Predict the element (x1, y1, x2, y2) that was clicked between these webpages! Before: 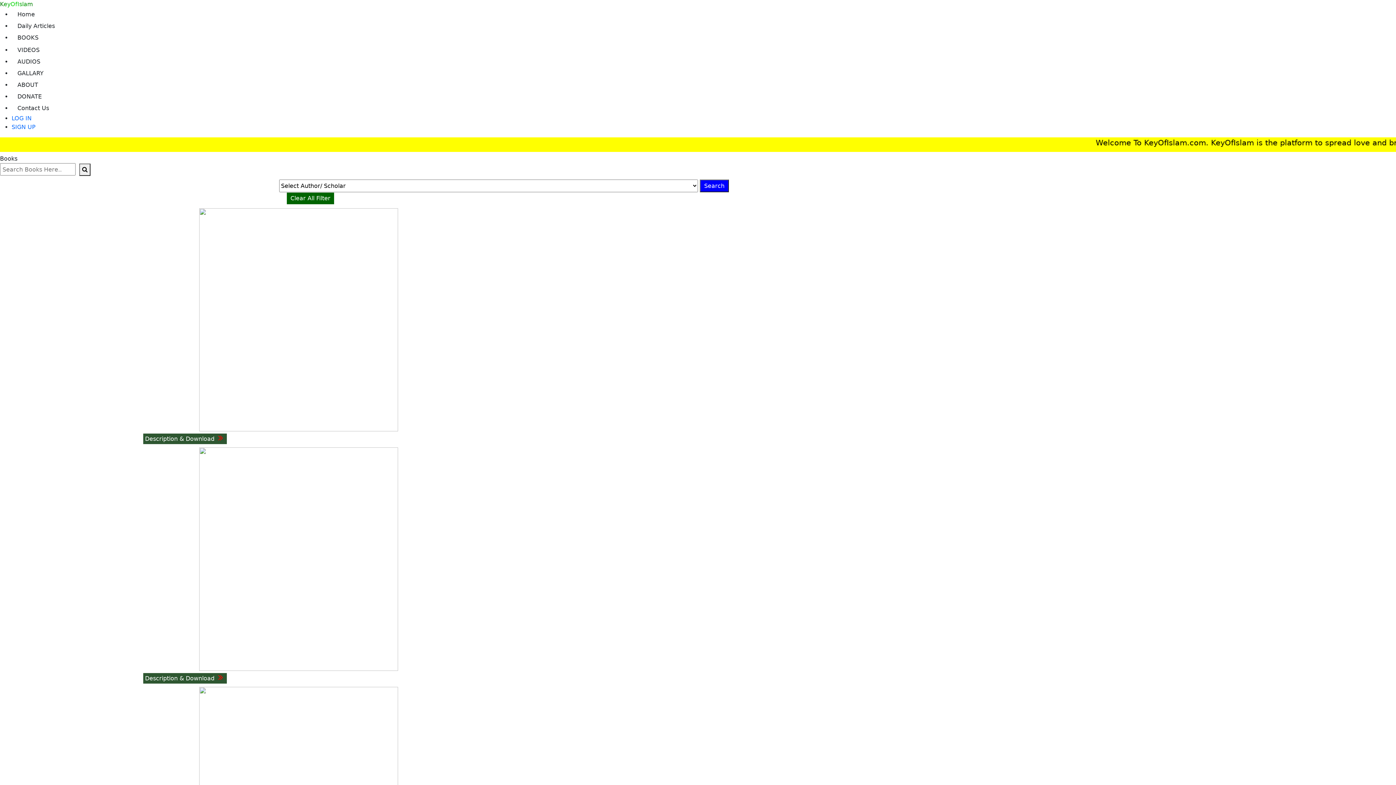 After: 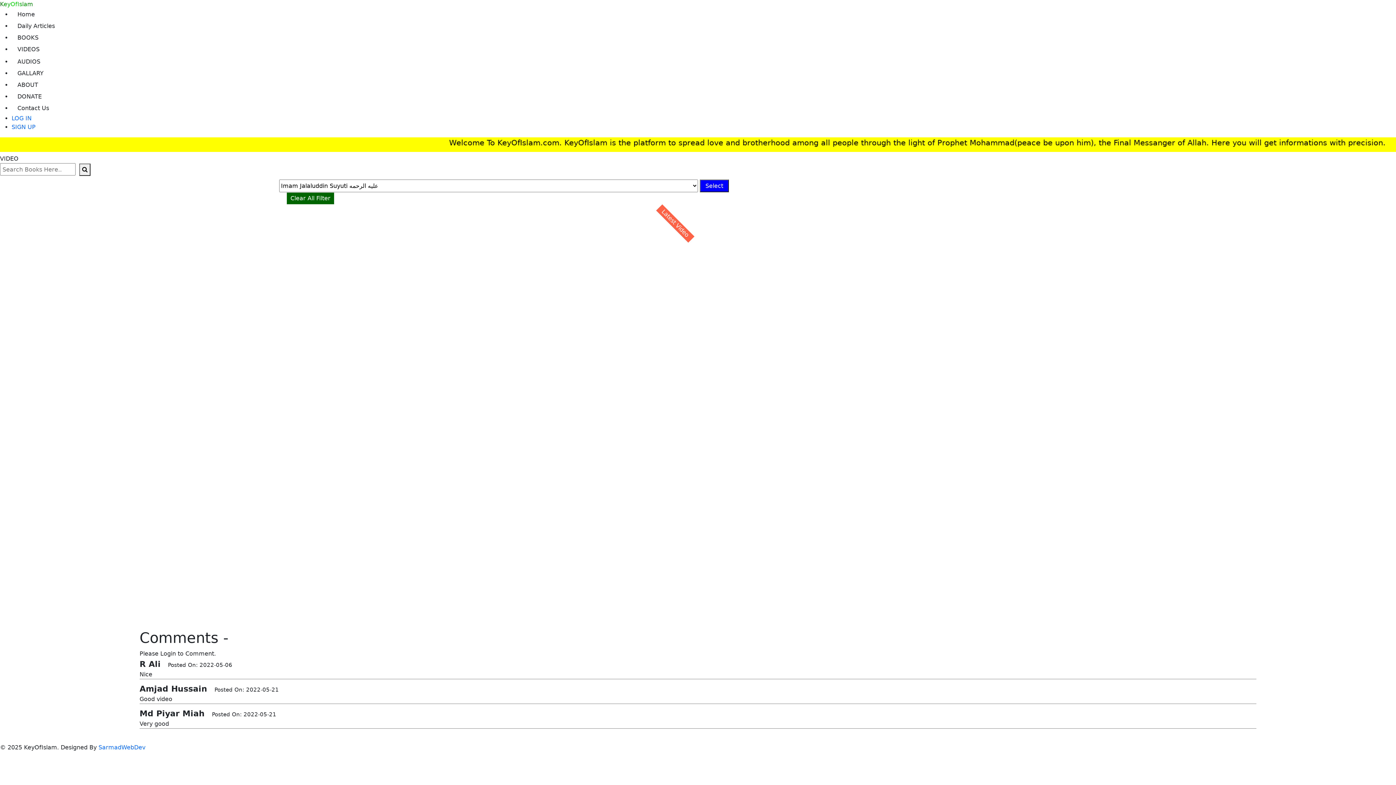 Action: label: VIDEOS bbox: (11, 44, 1396, 56)